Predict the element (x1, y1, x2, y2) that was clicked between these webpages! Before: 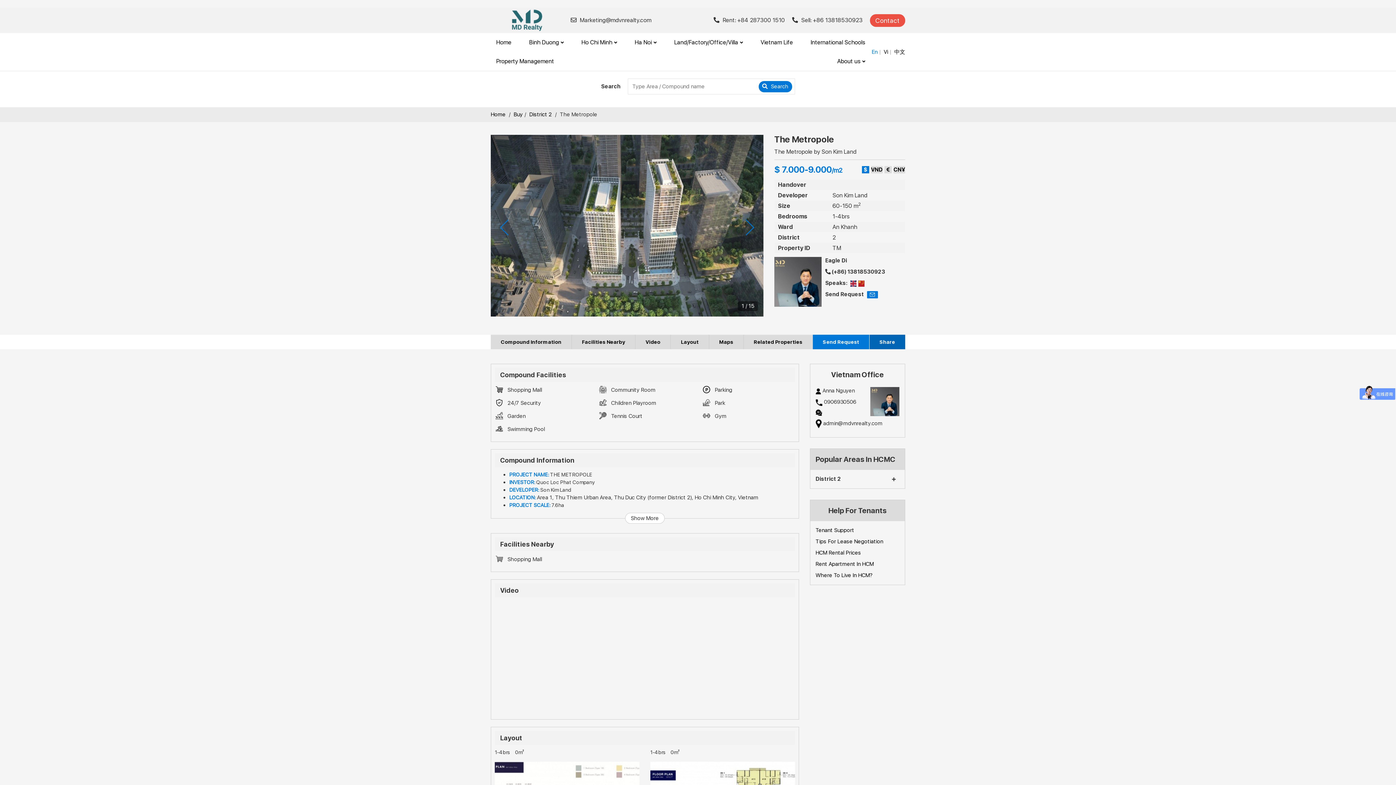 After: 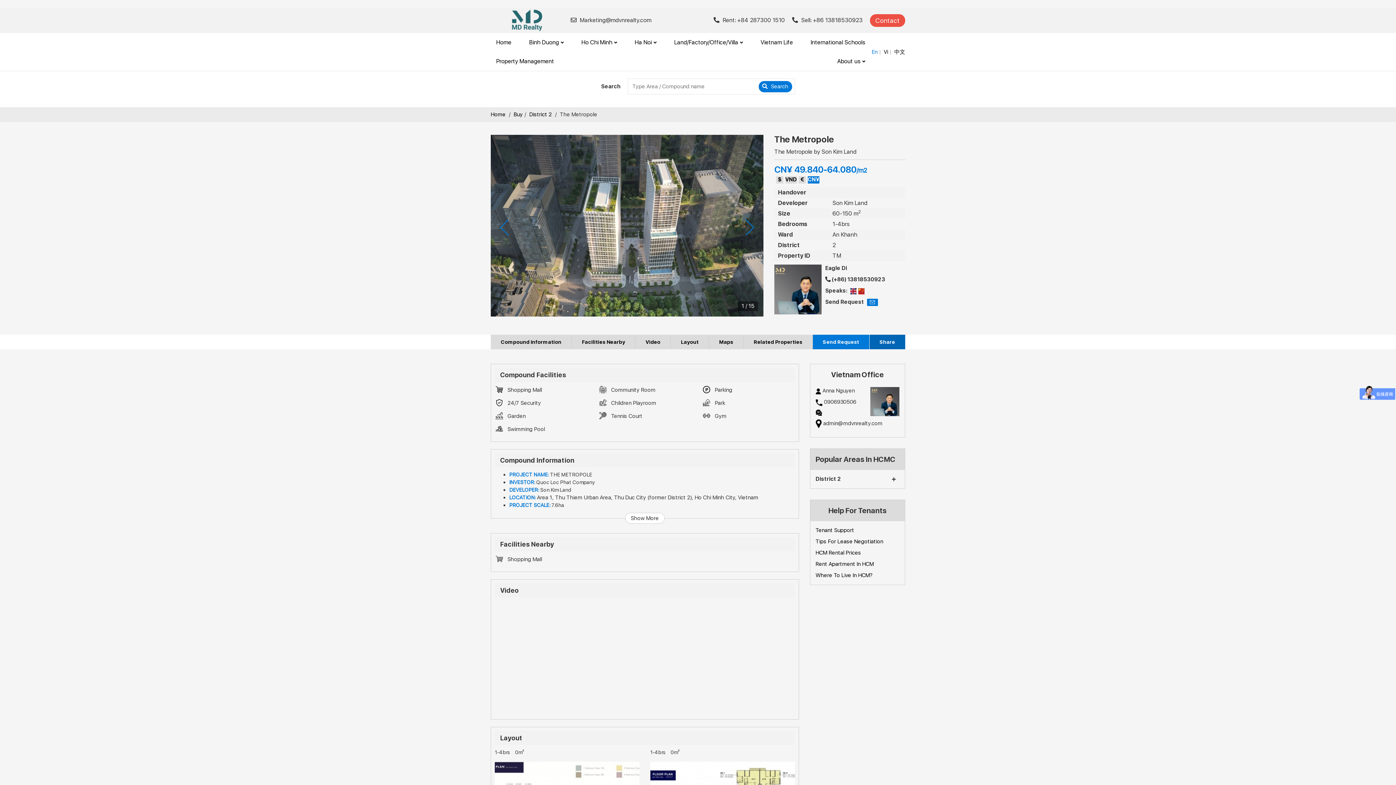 Action: bbox: (893, 166, 905, 173) label: CN¥